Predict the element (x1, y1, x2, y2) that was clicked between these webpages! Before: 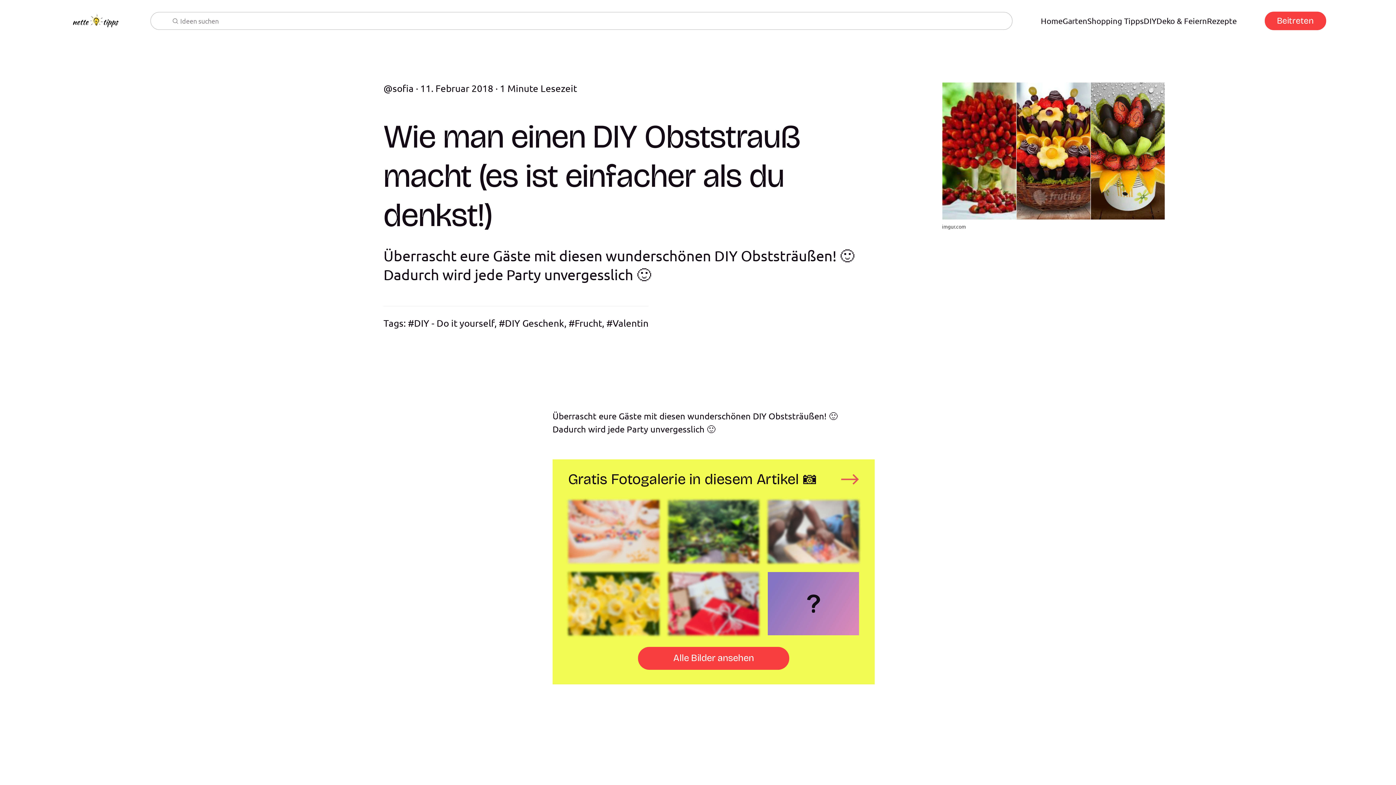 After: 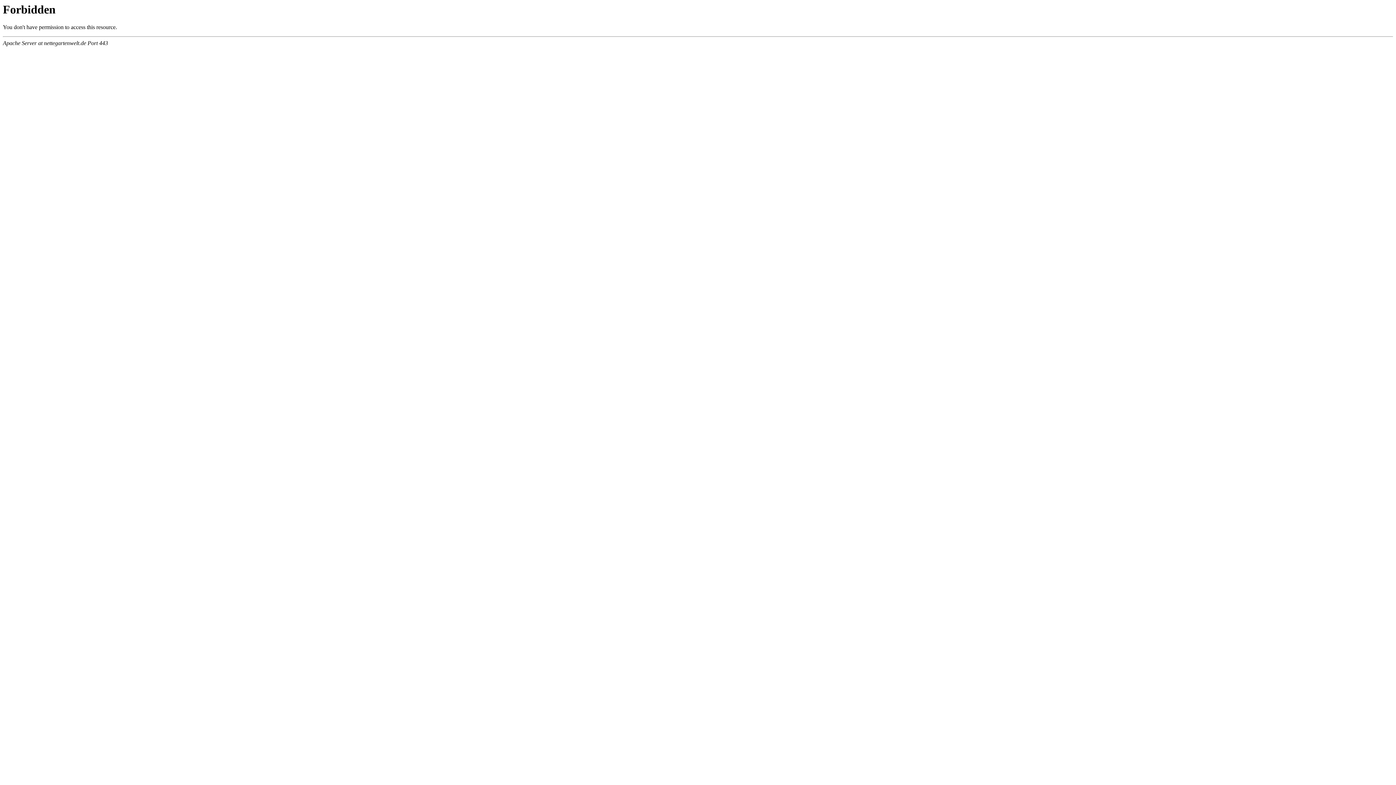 Action: label: Alle Bilder ansehen bbox: (638, 647, 789, 670)